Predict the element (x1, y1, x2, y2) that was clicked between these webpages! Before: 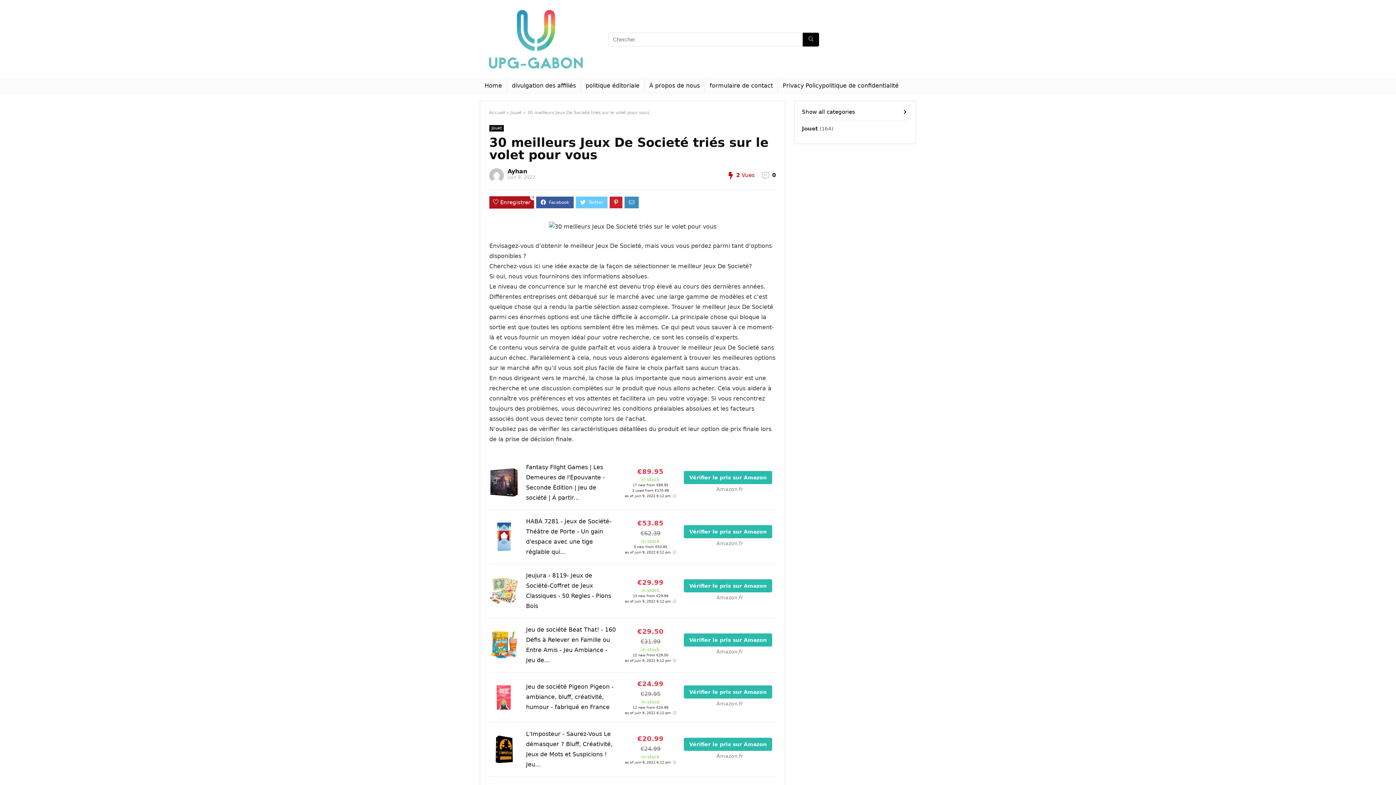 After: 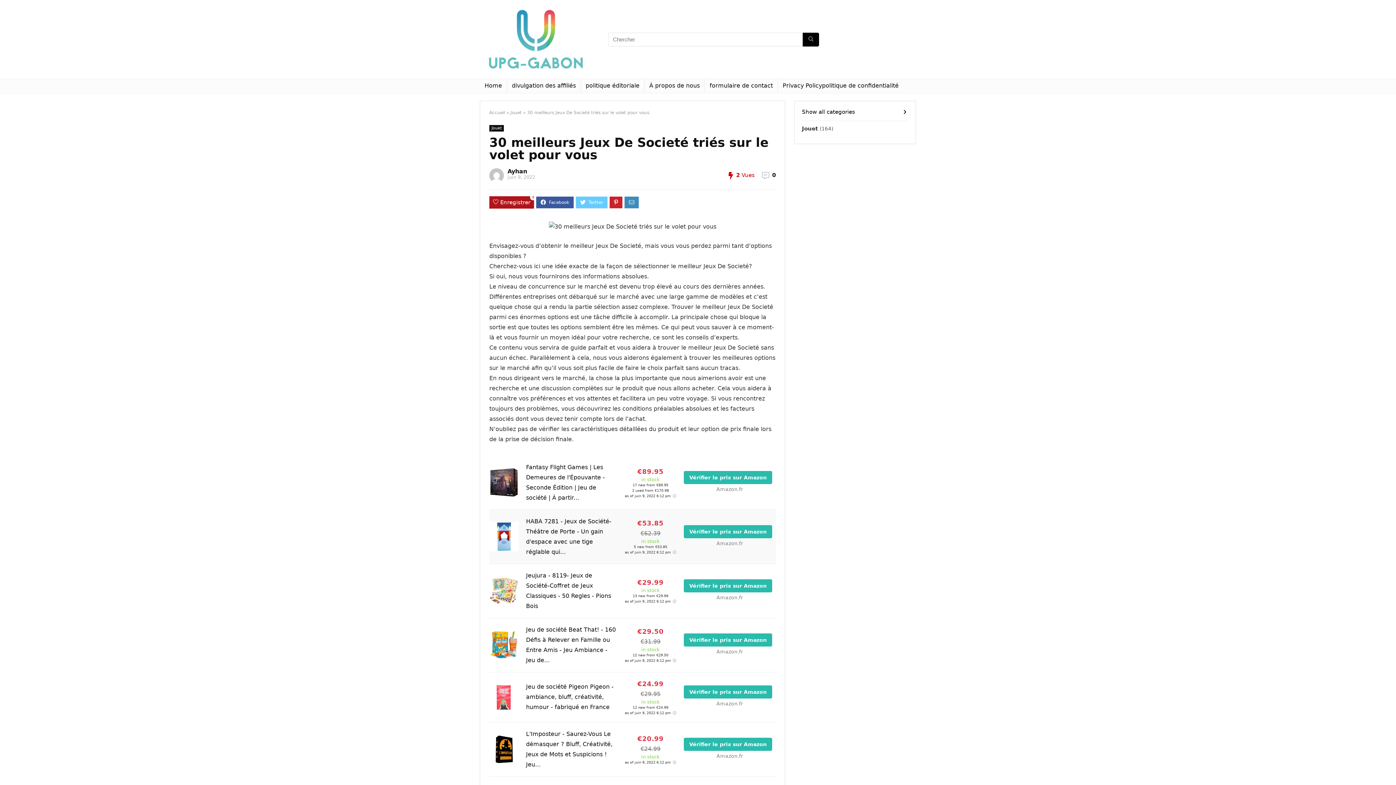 Action: bbox: (489, 533, 518, 540)